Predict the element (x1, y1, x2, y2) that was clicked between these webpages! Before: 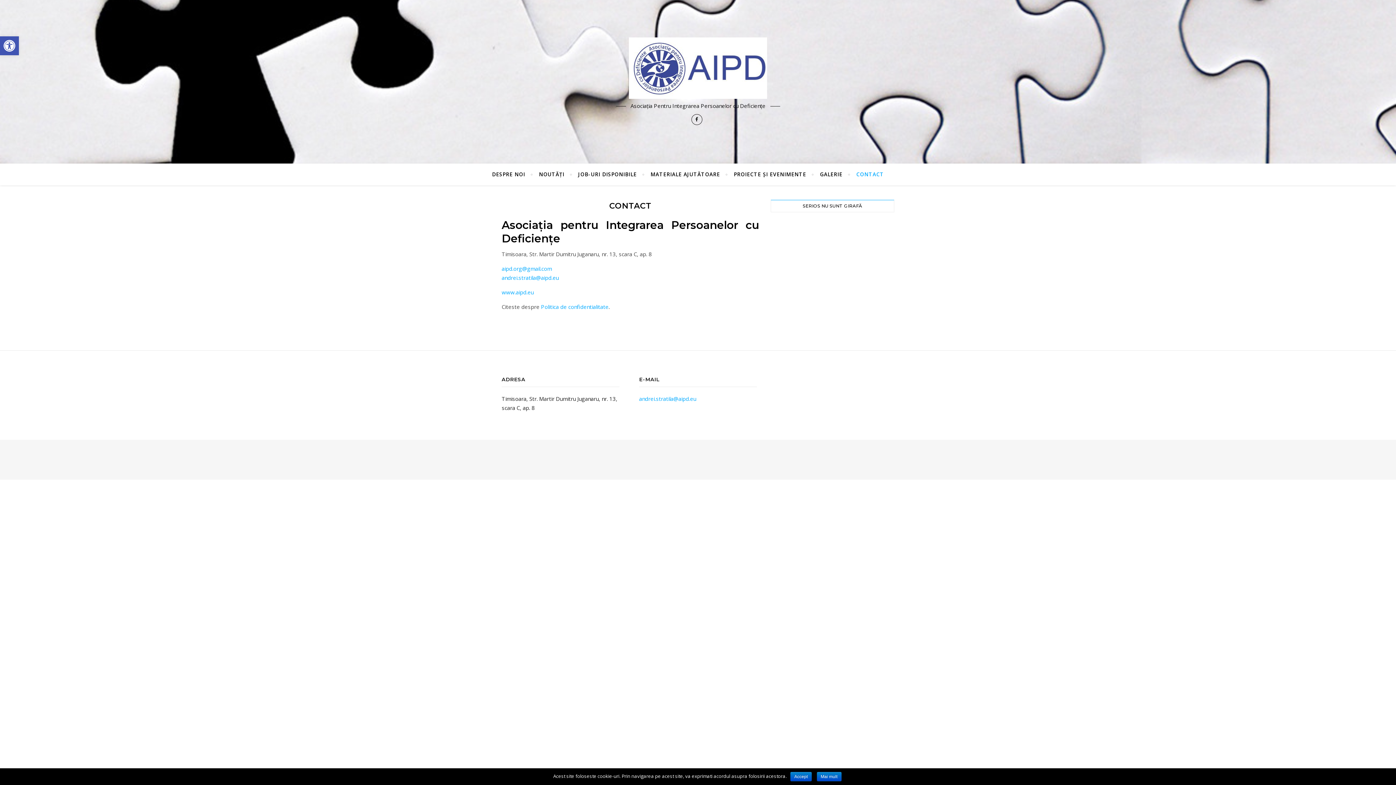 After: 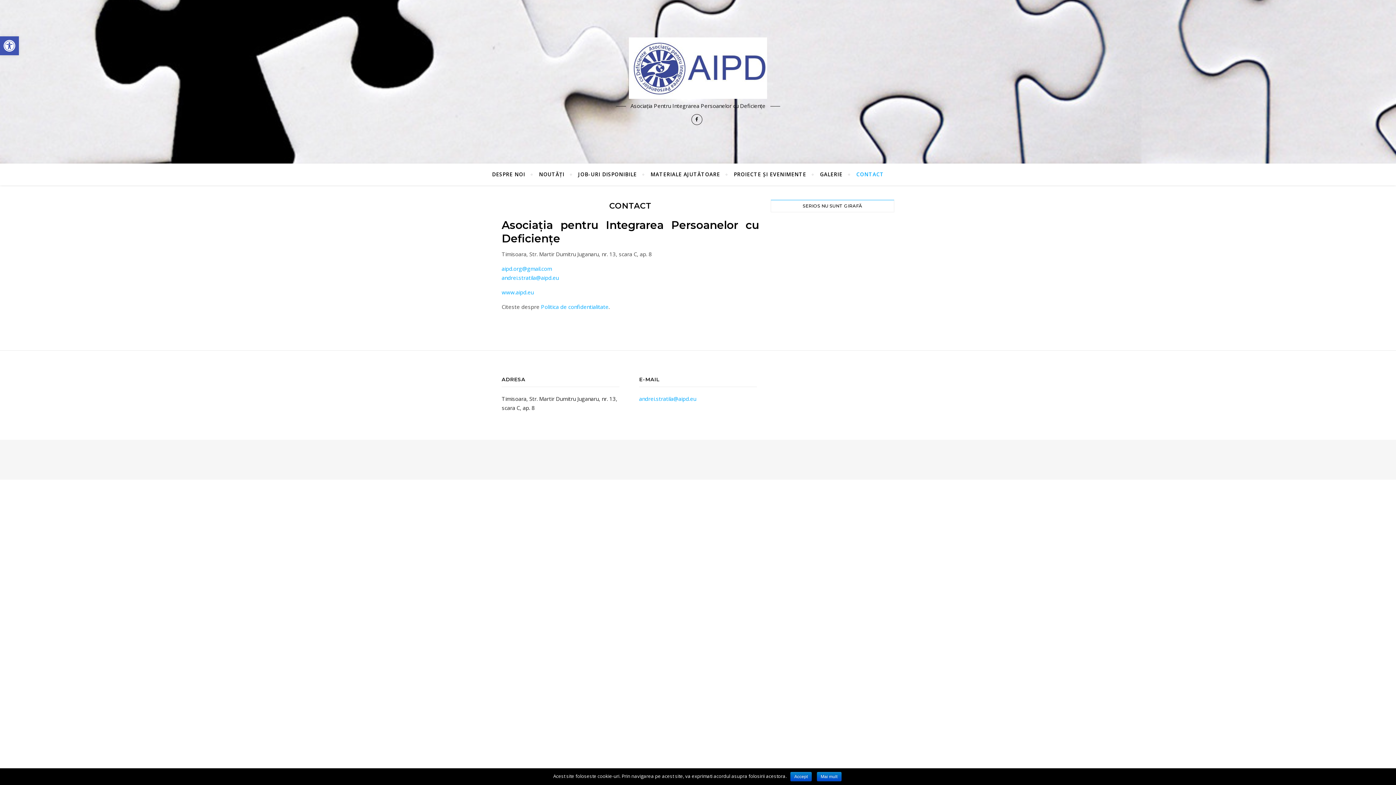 Action: bbox: (639, 395, 696, 402) label: andrei.stratila@aipd.eu